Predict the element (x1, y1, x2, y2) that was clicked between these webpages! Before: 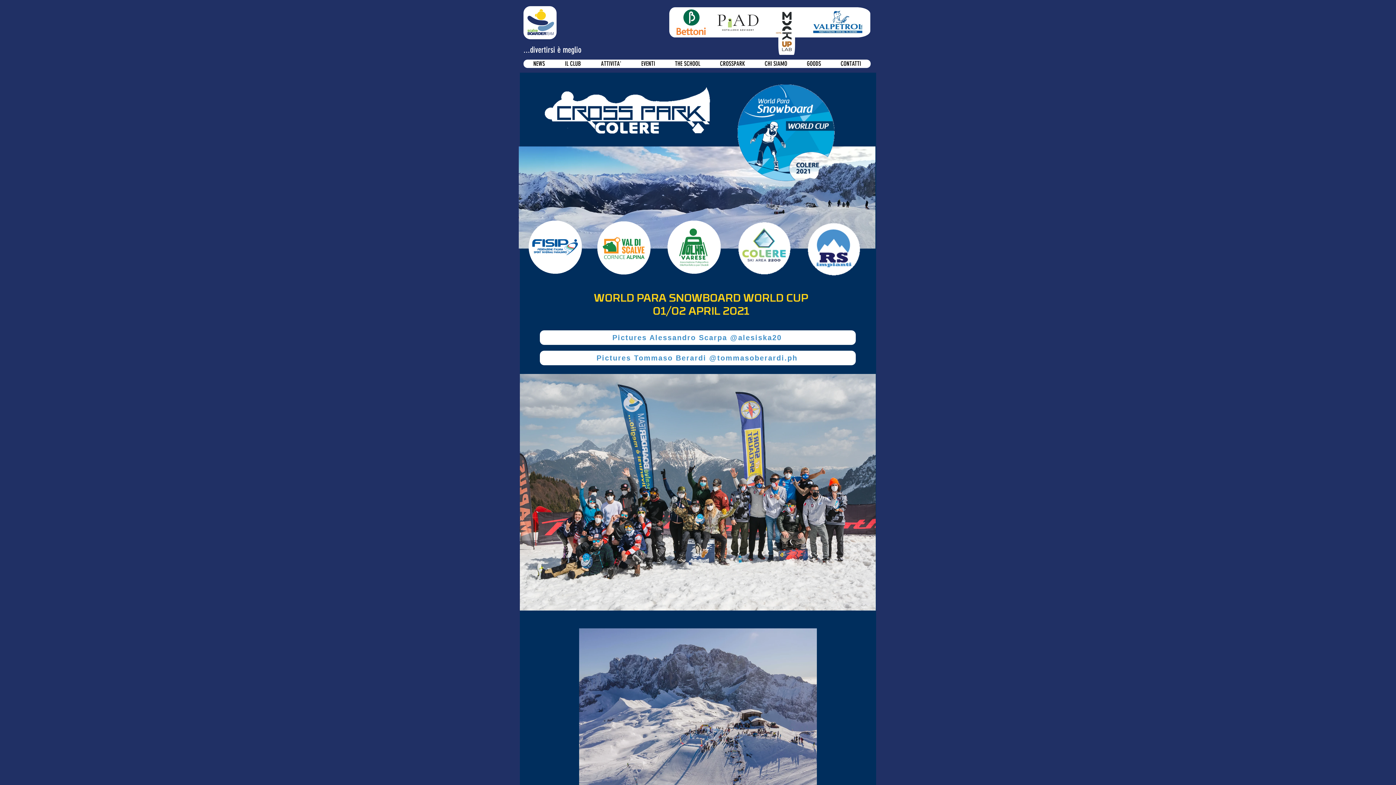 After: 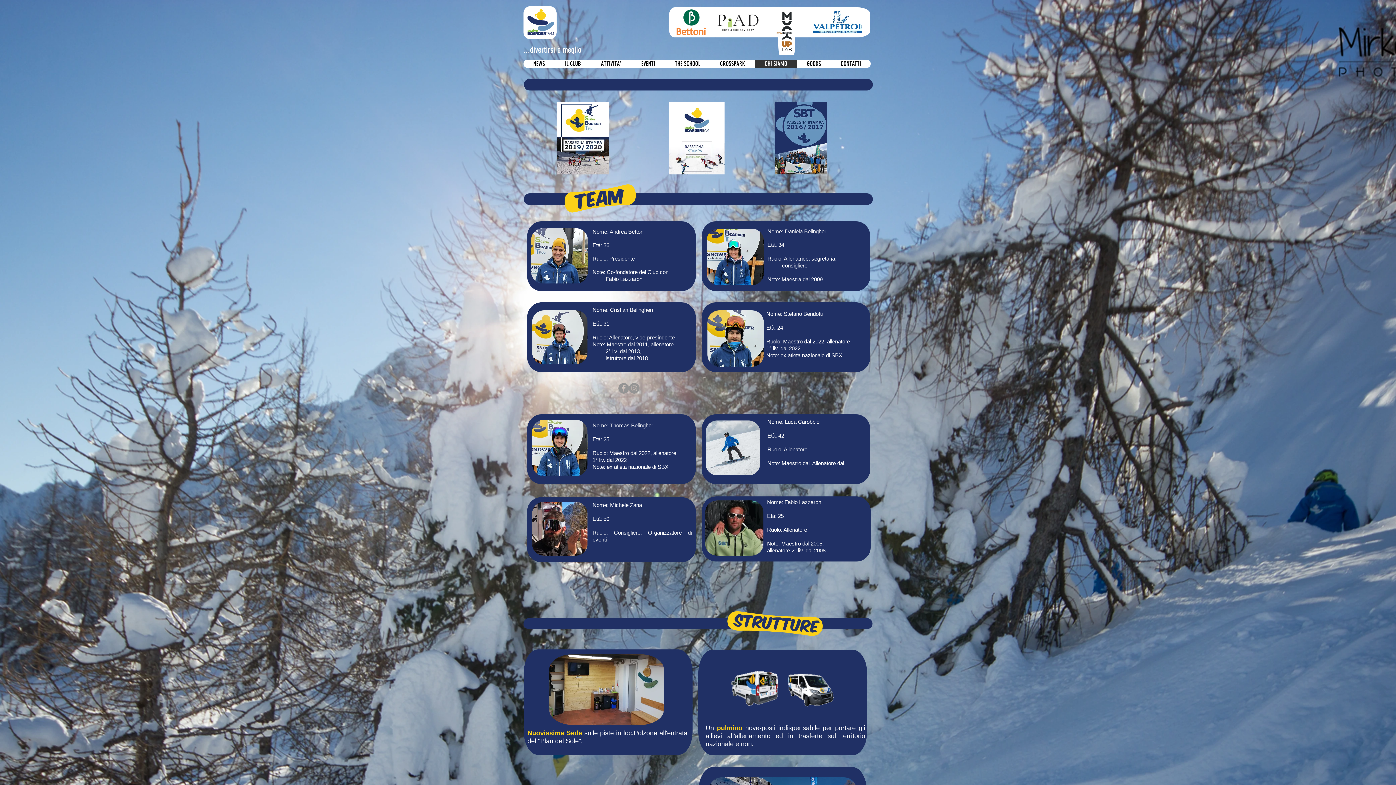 Action: label: CHI SIAMO bbox: (754, 59, 797, 68)